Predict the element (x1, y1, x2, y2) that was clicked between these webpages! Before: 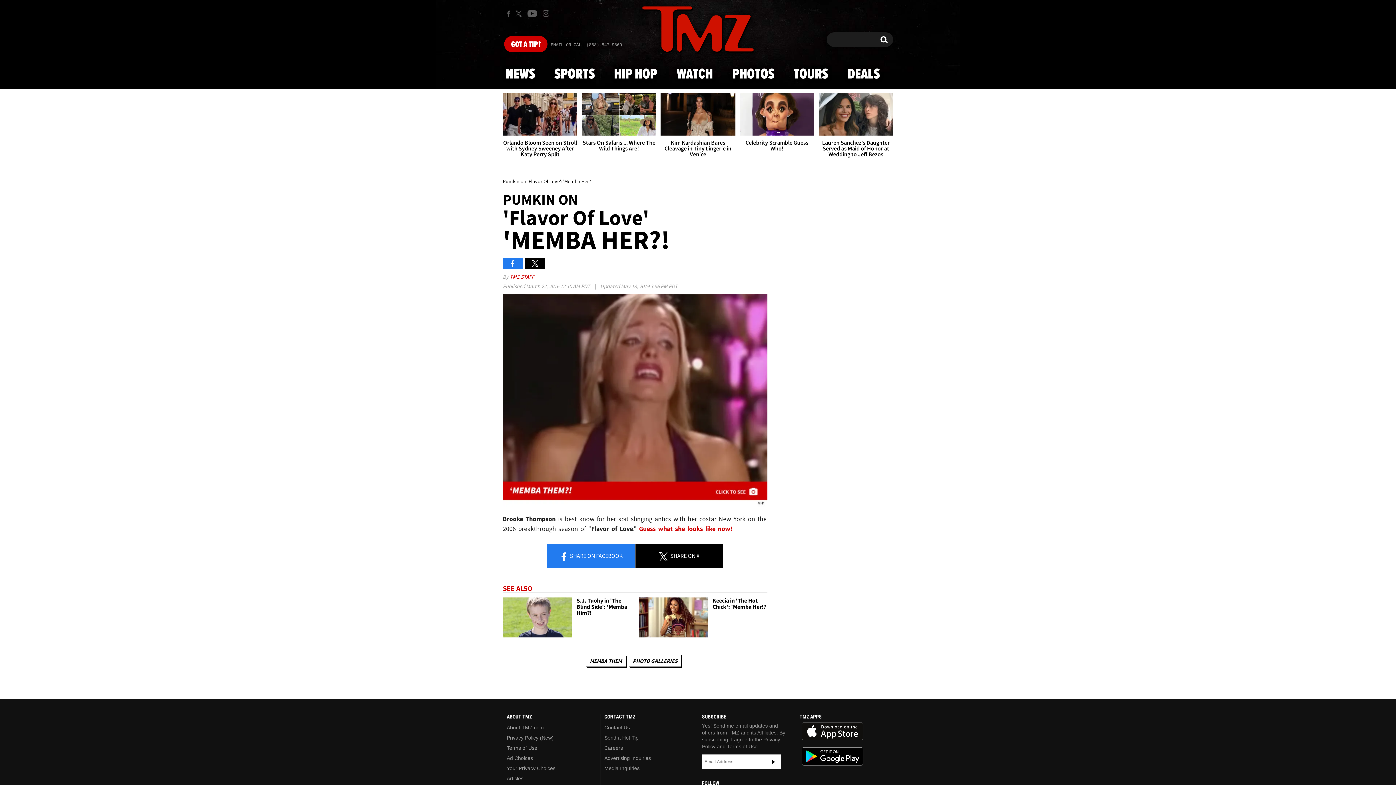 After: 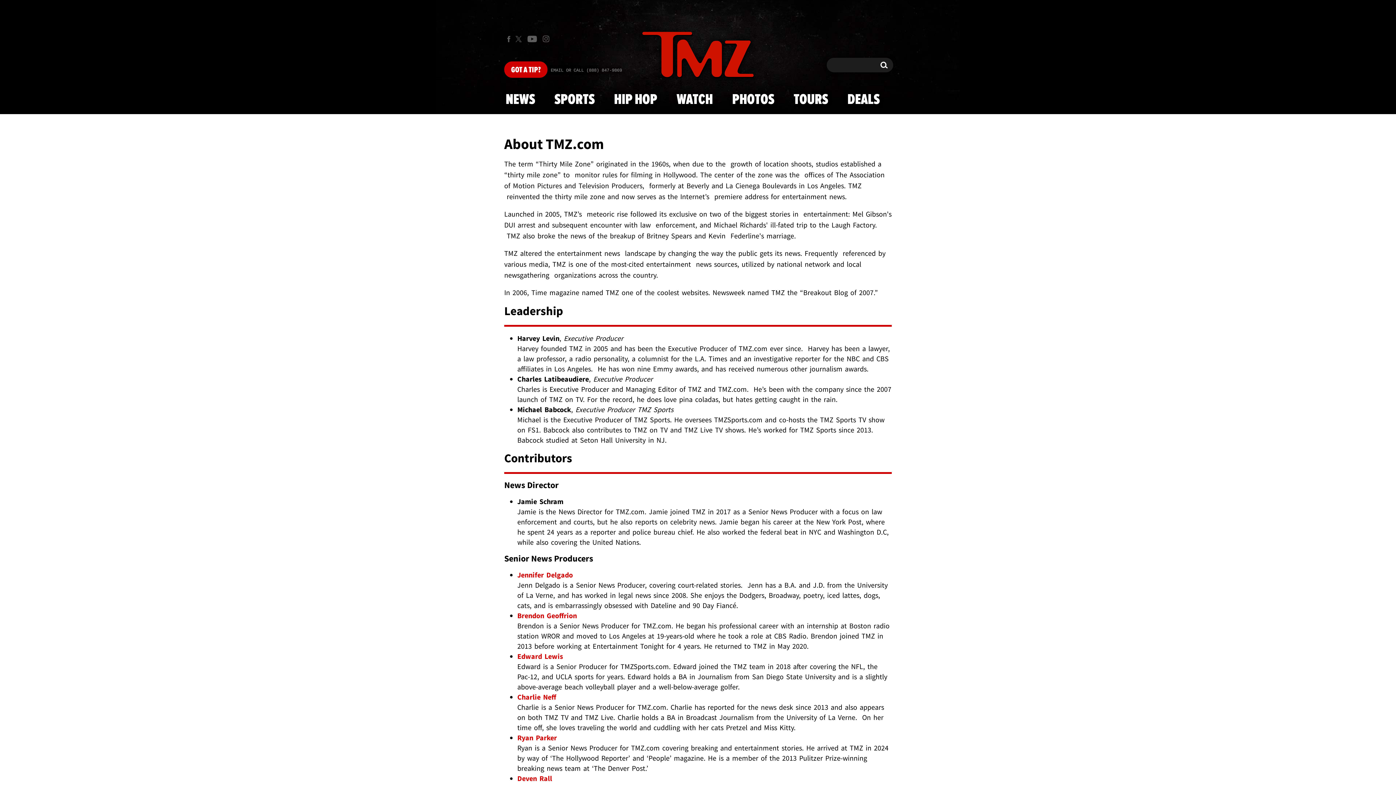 Action: label: About TMZ.com bbox: (506, 724, 544, 730)